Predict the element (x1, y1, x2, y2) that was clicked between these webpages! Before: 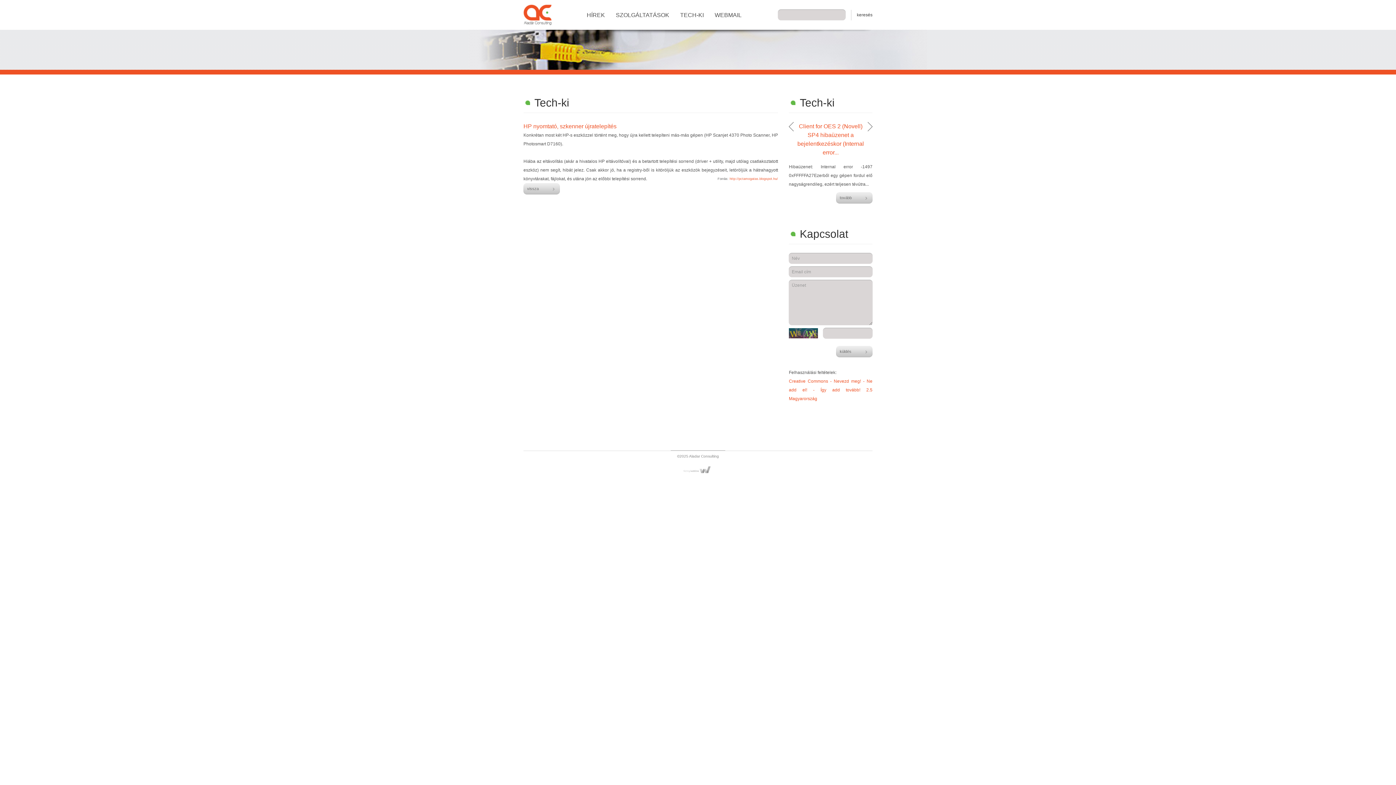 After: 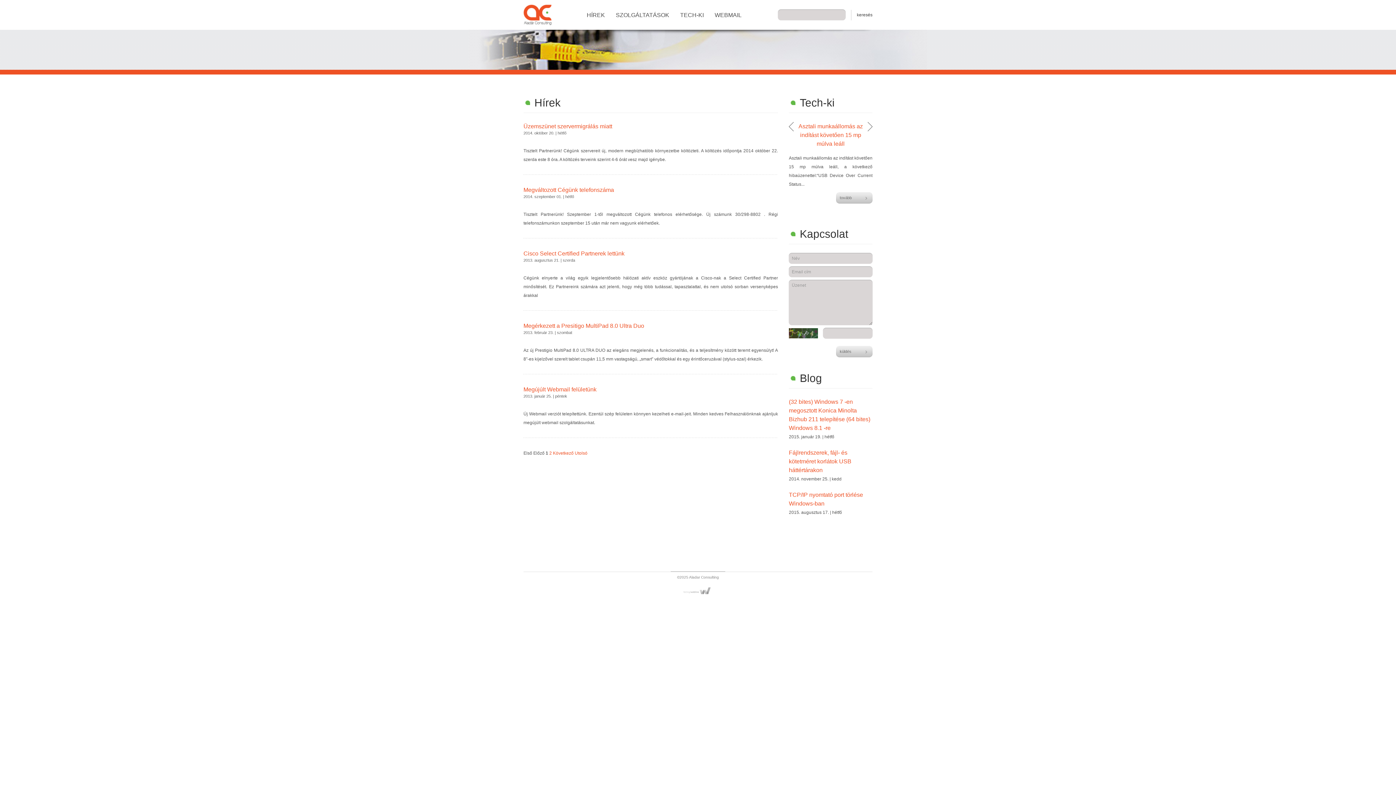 Action: label: HÍREK bbox: (586, 0, 605, 29)